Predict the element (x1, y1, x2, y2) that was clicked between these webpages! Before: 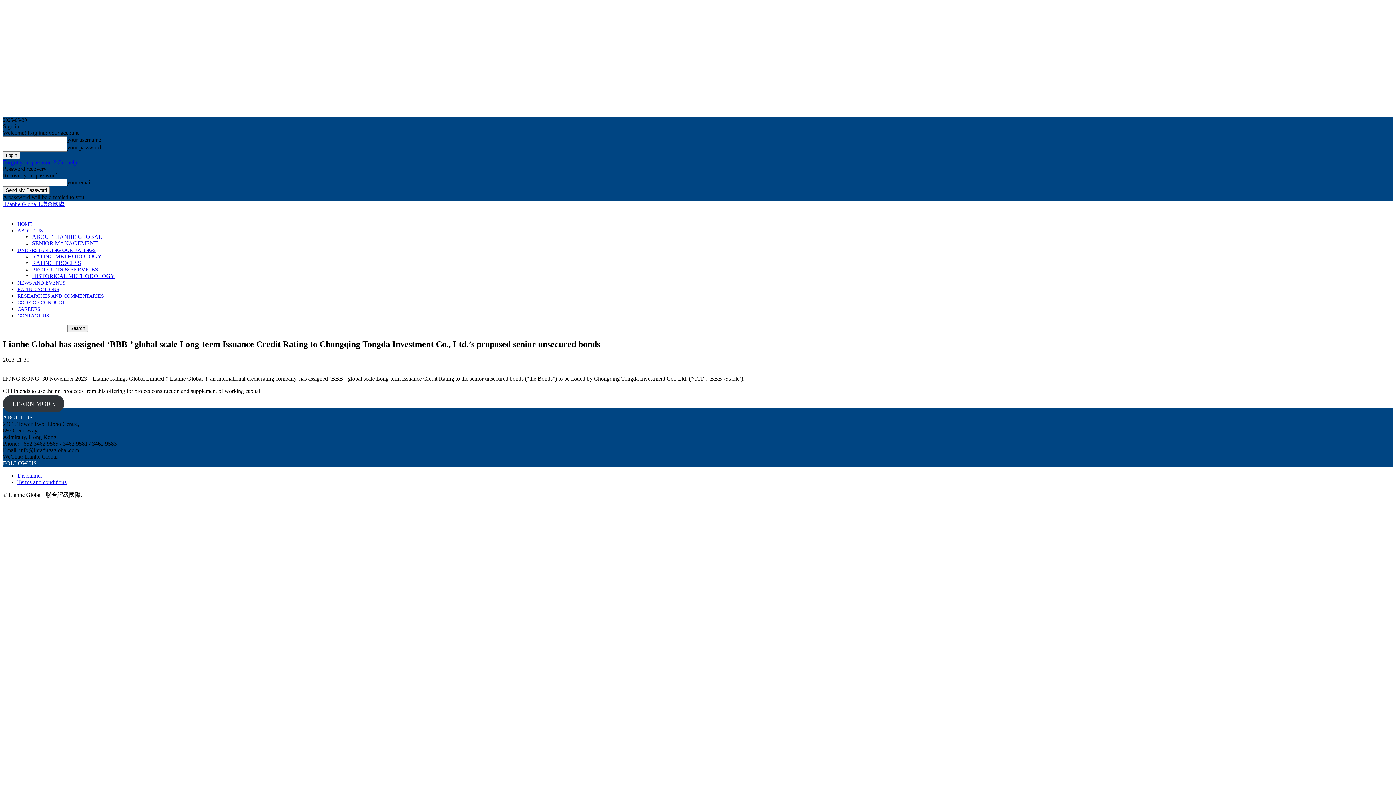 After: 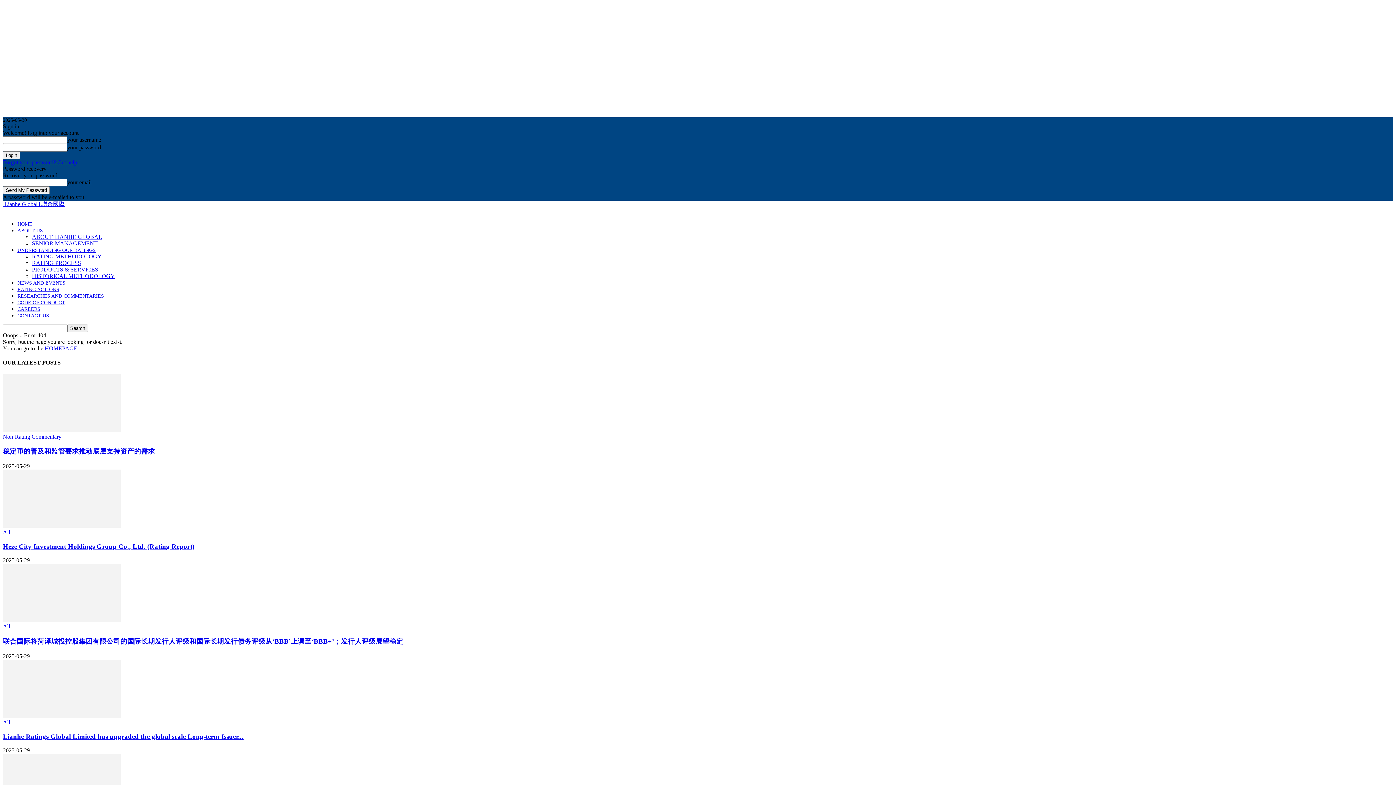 Action: bbox: (2, 395, 64, 412) label: LEARN MORE